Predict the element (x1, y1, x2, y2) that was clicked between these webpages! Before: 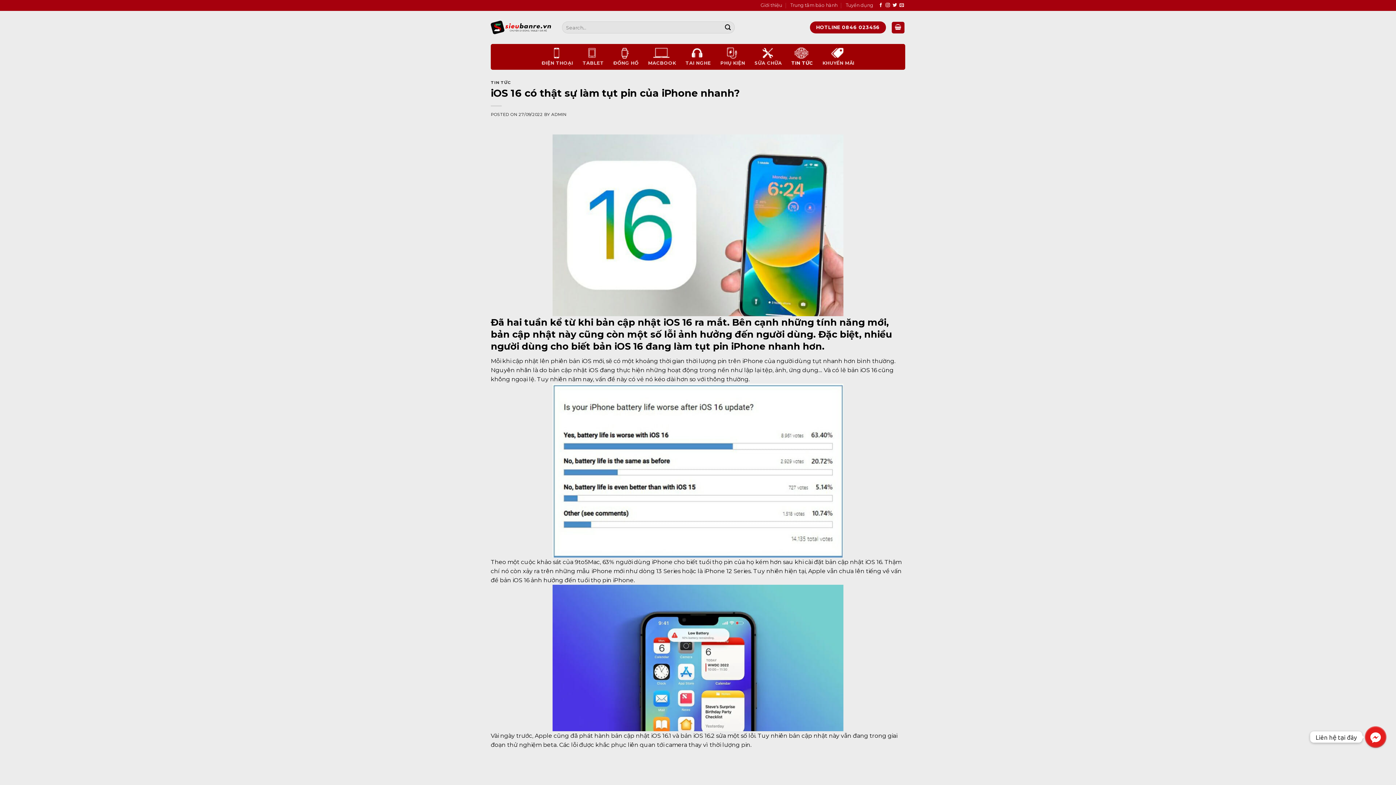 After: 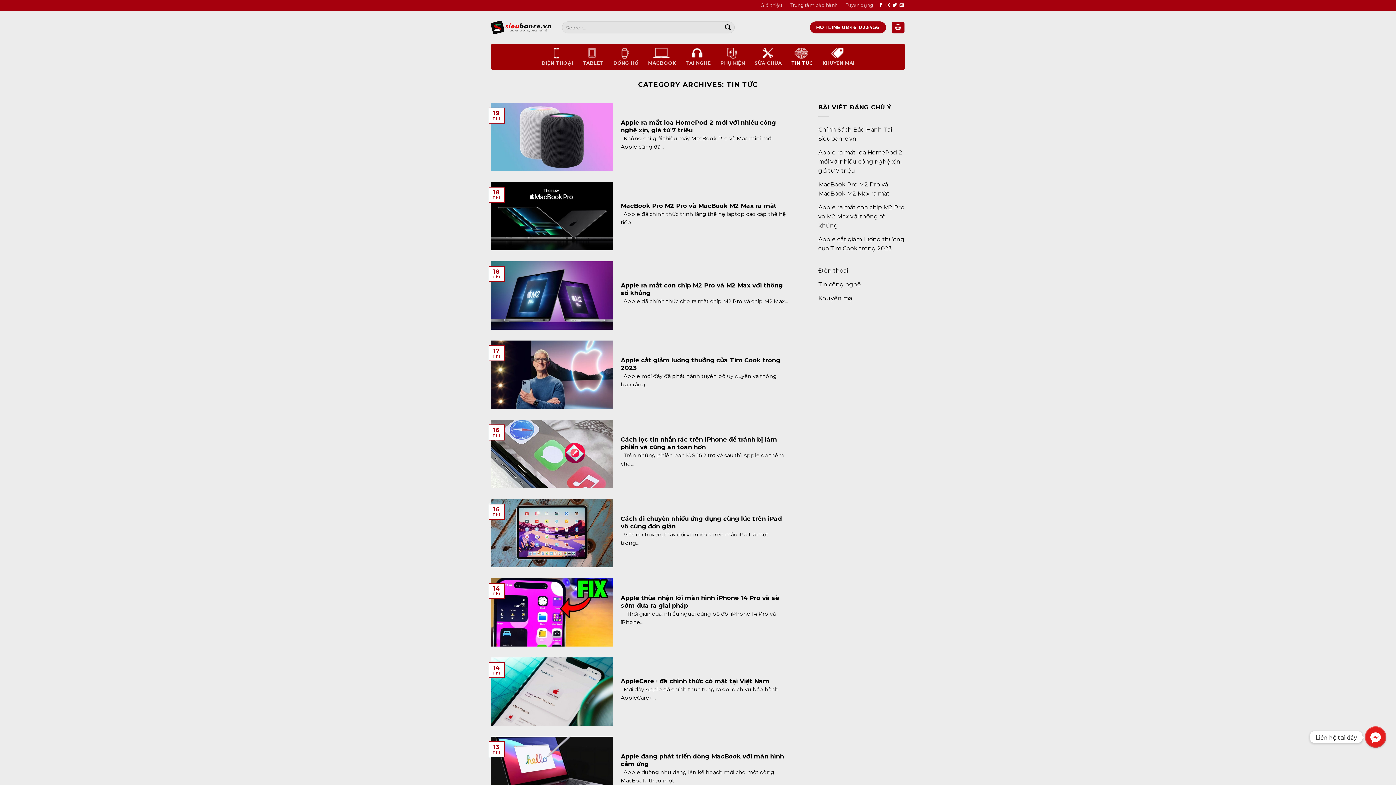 Action: label: TIN TỨC bbox: (791, 44, 813, 69)